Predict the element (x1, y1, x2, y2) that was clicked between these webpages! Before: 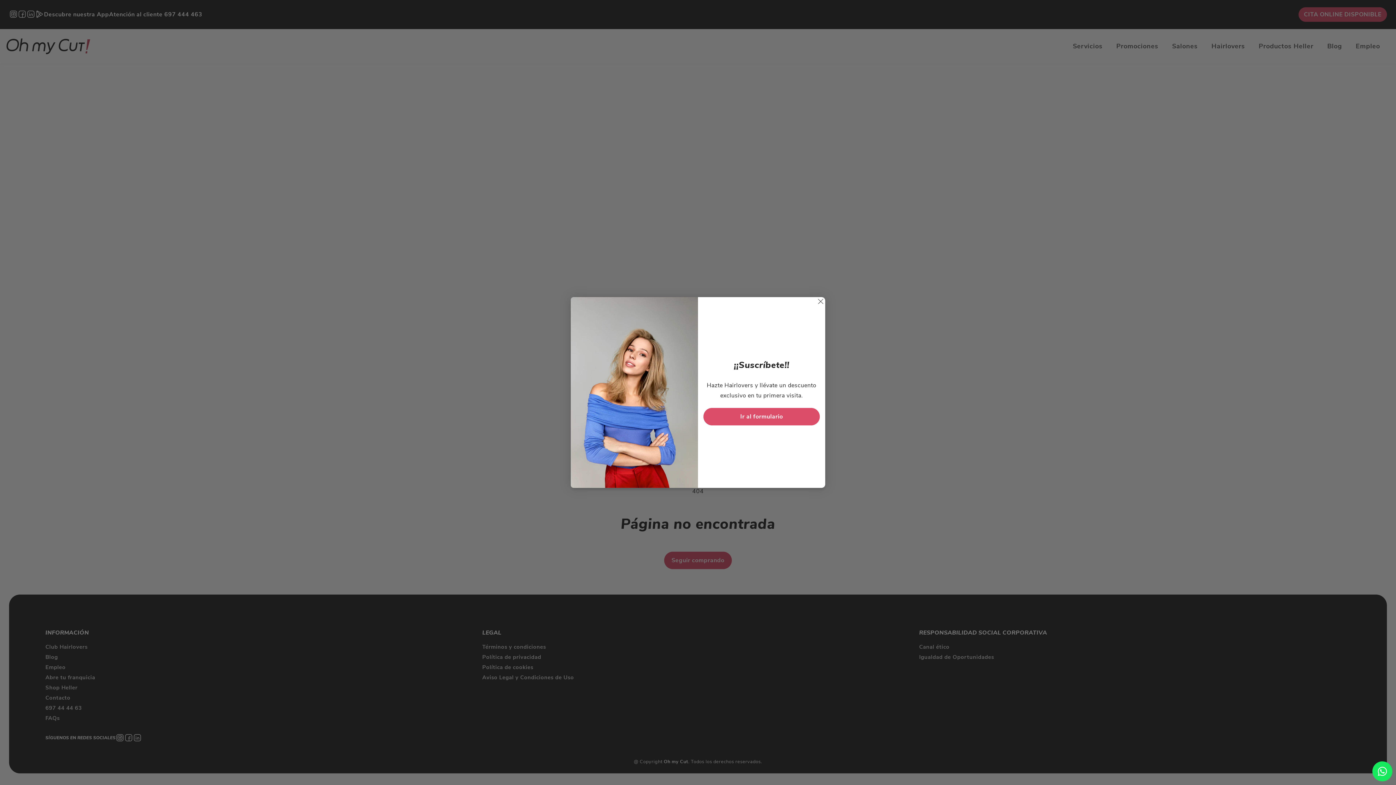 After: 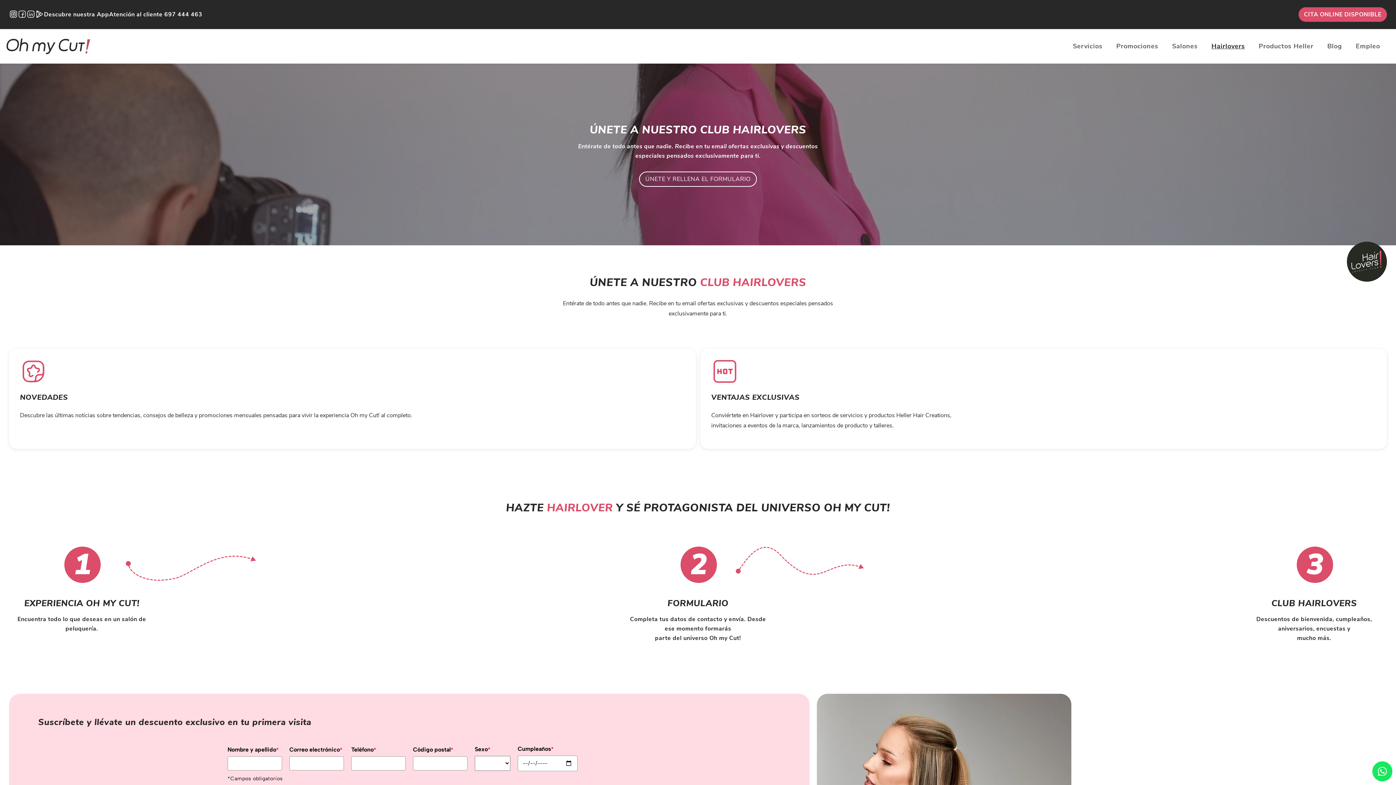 Action: bbox: (703, 408, 820, 425) label: Ir al formulario